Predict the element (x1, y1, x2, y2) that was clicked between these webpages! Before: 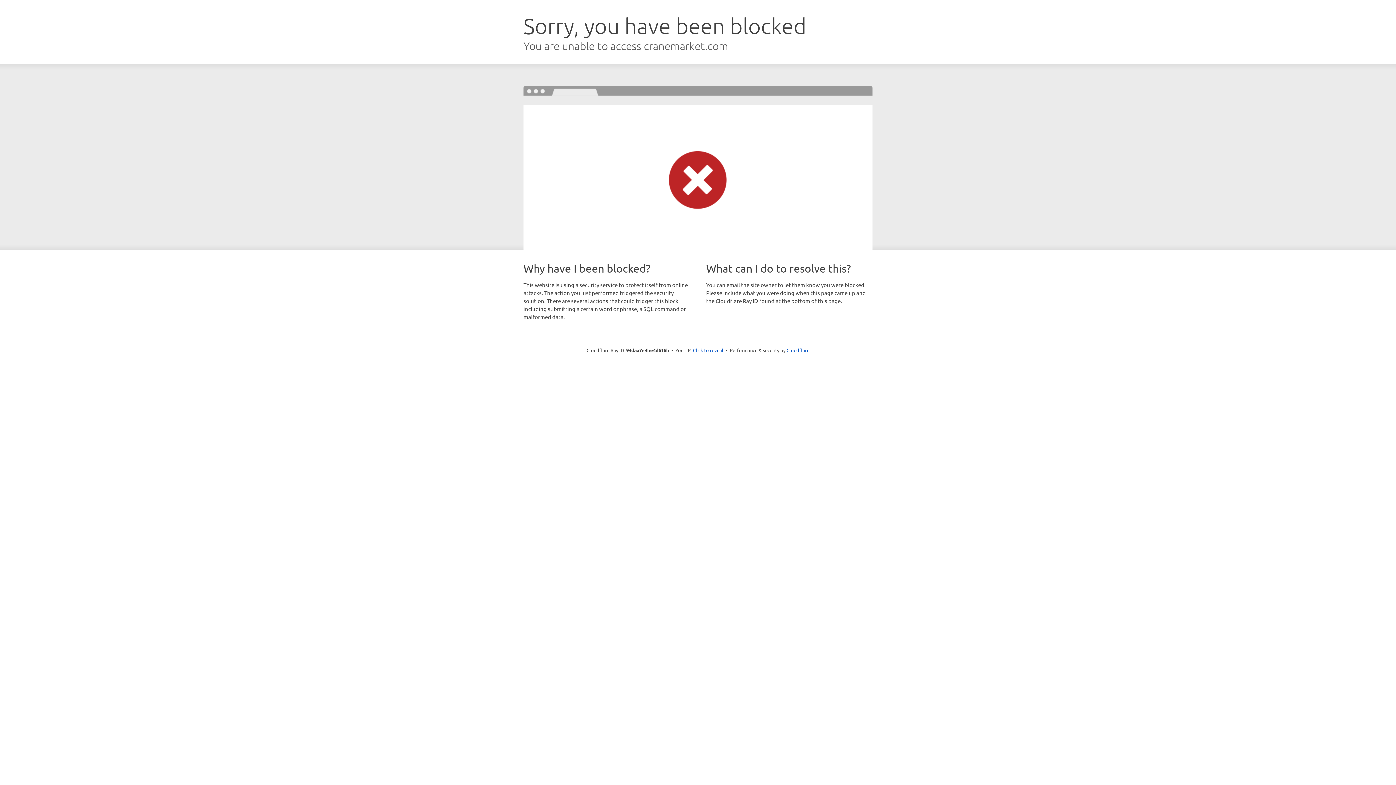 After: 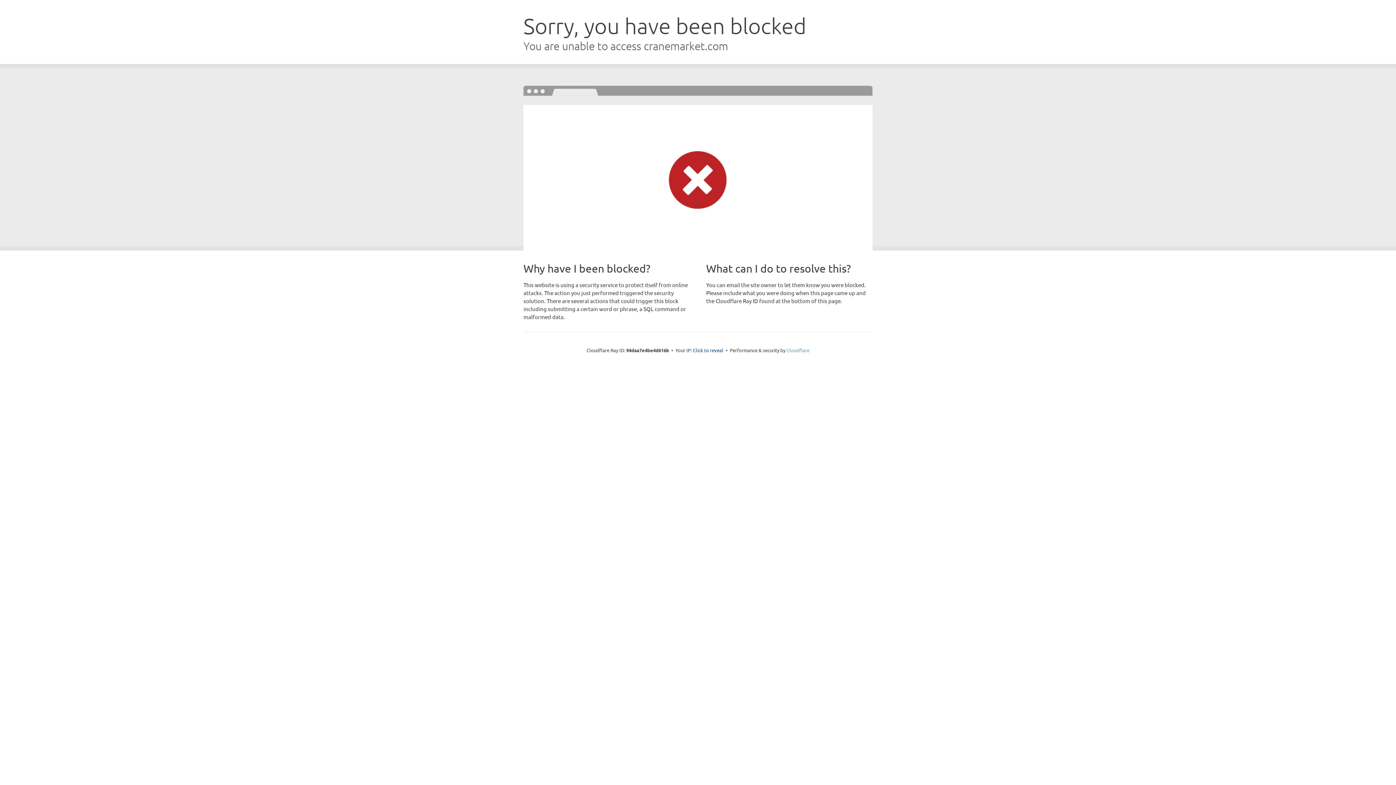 Action: label: Cloudflare bbox: (786, 347, 809, 353)